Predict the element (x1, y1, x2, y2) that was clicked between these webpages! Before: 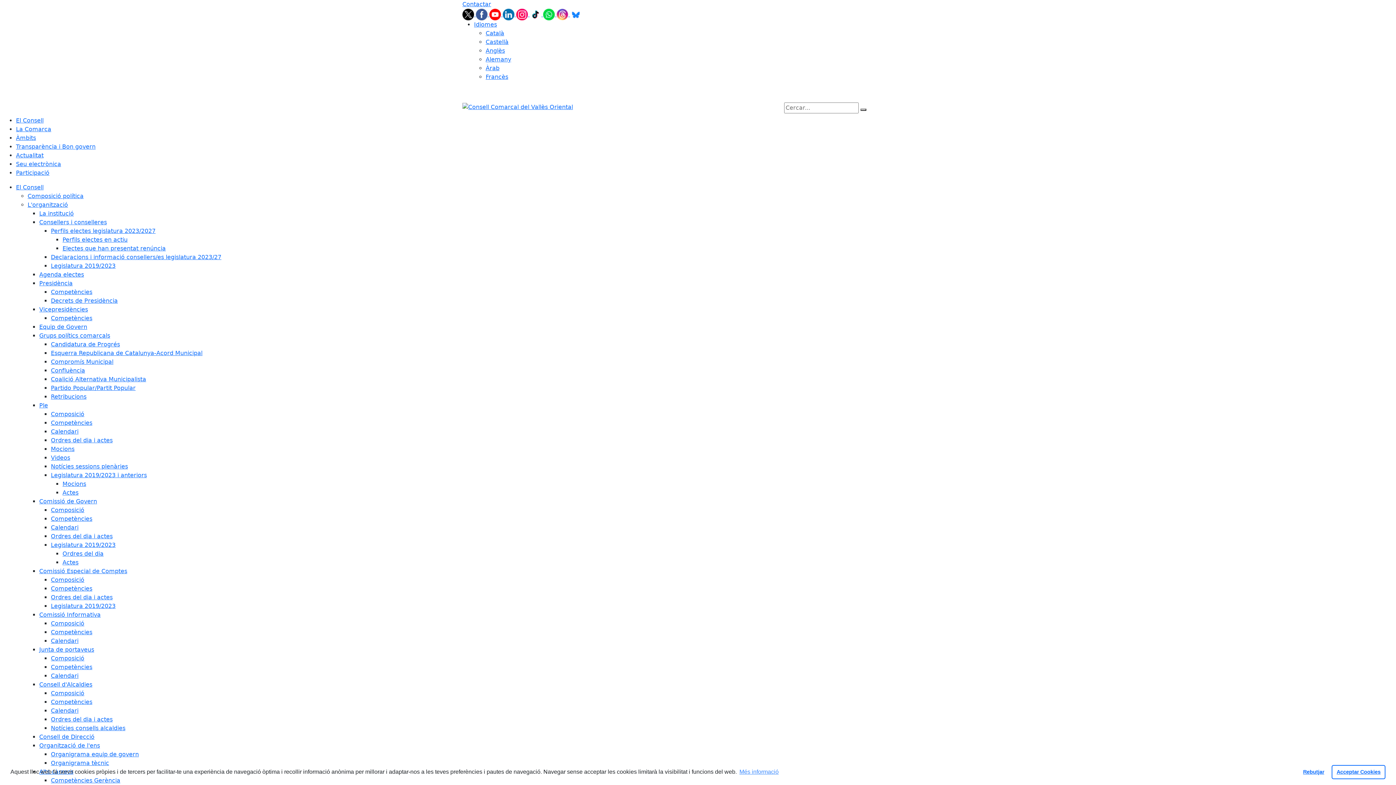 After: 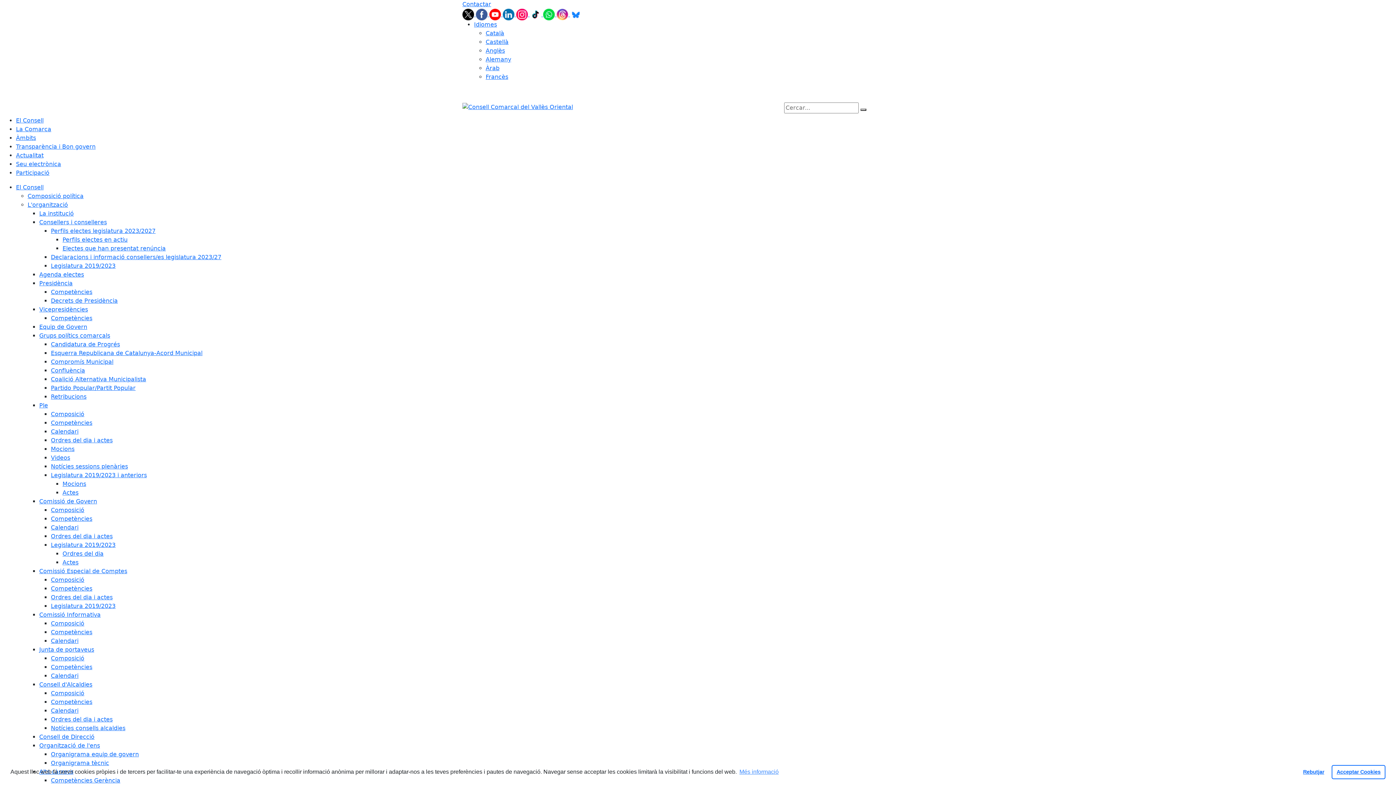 Action: bbox: (50, 349, 202, 356) label: Esquerra Republicana de Catalunya-Acord Municipal